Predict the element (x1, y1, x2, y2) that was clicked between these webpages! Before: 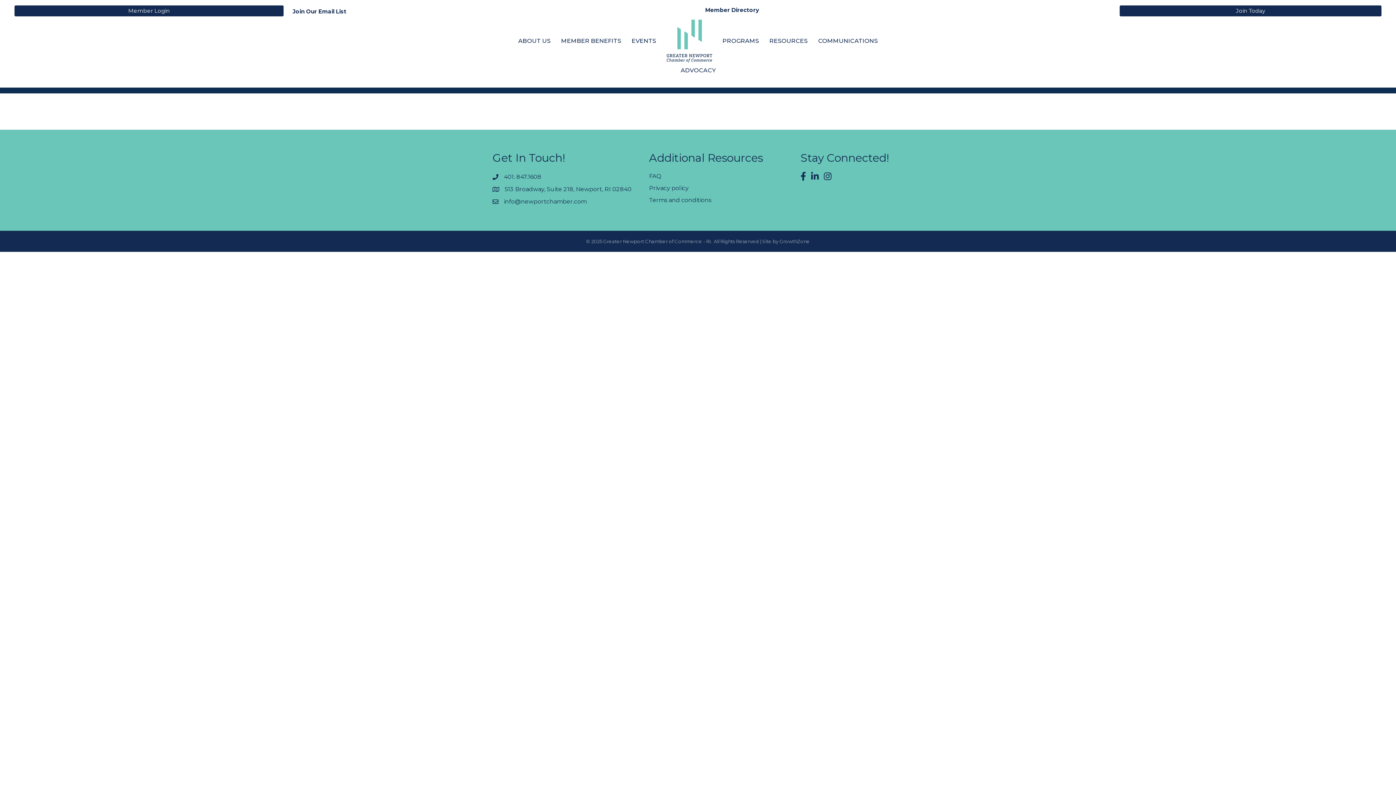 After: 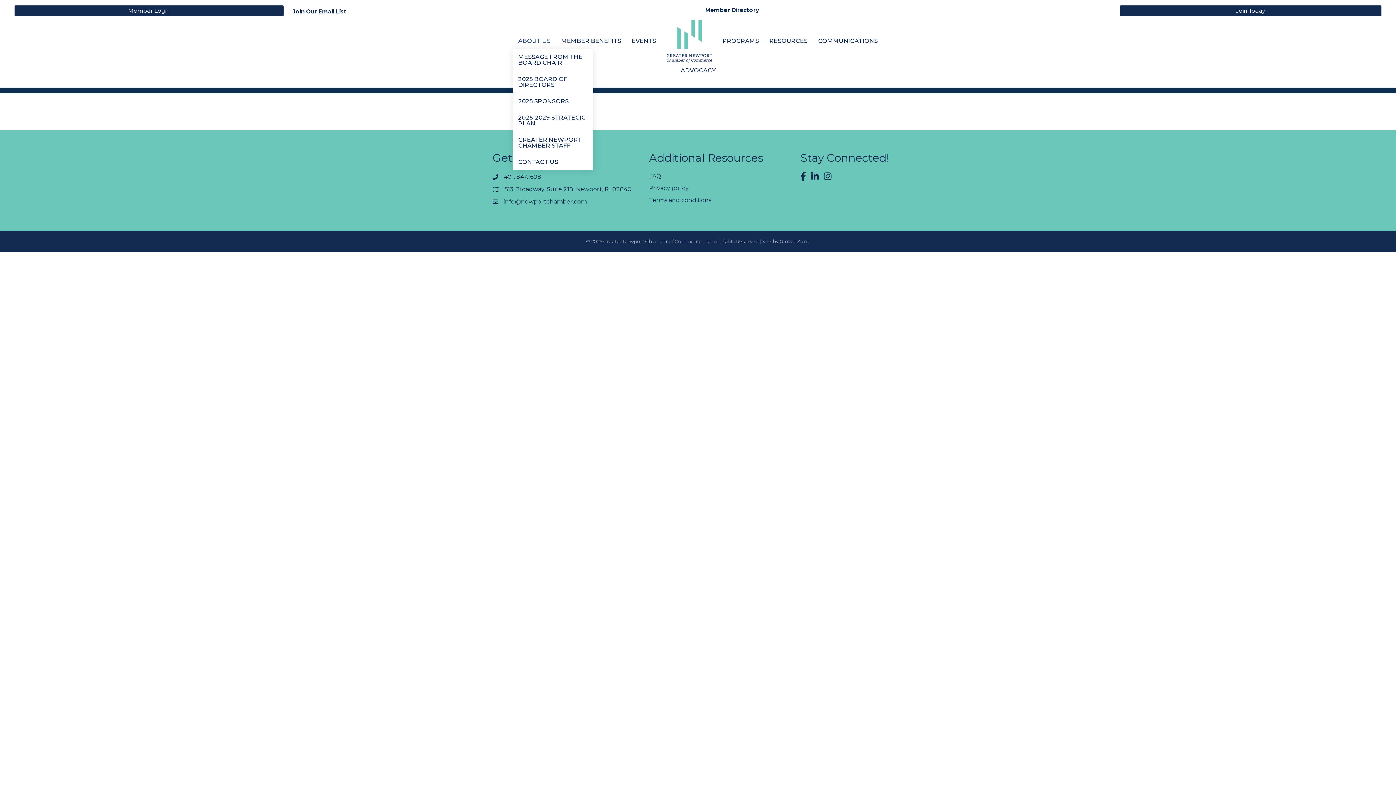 Action: label: ABOUT US bbox: (513, 33, 555, 49)